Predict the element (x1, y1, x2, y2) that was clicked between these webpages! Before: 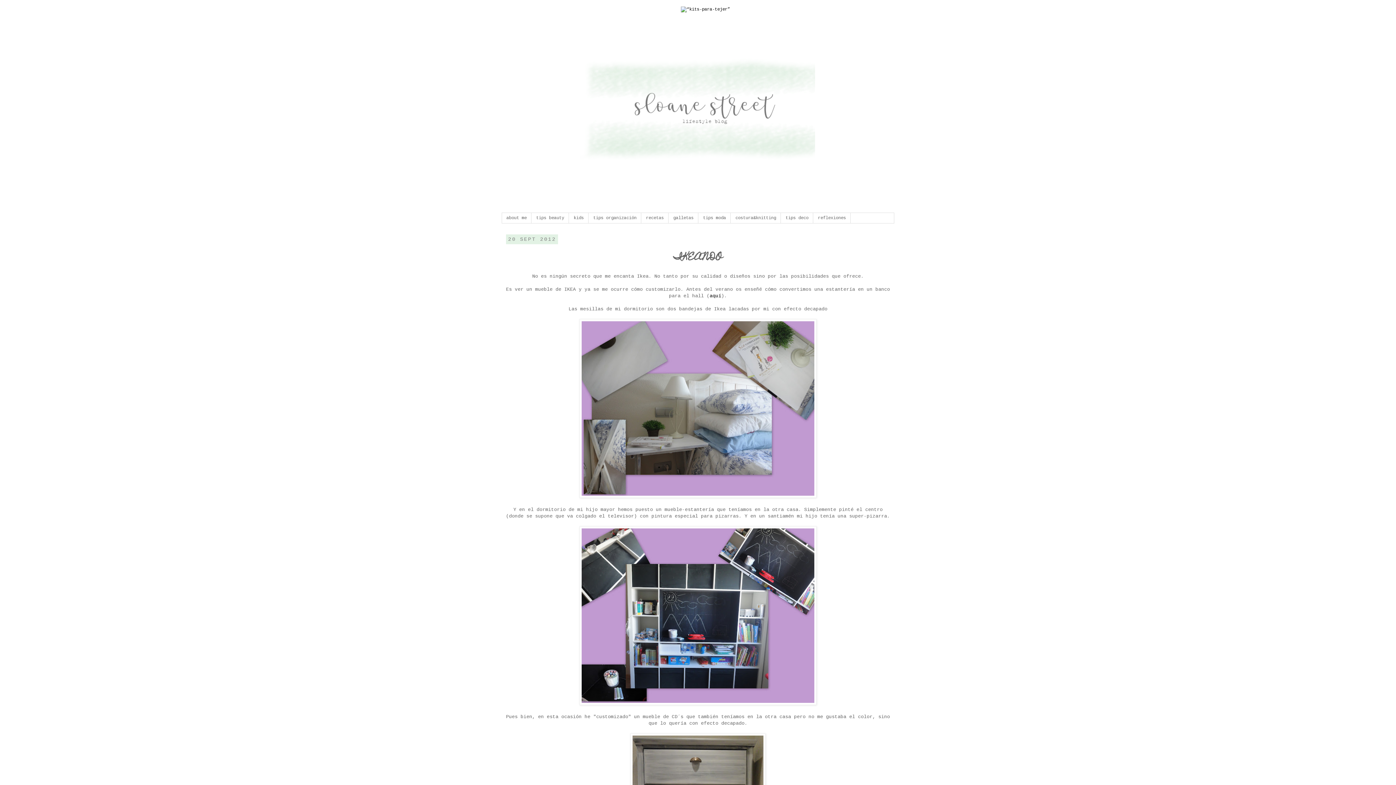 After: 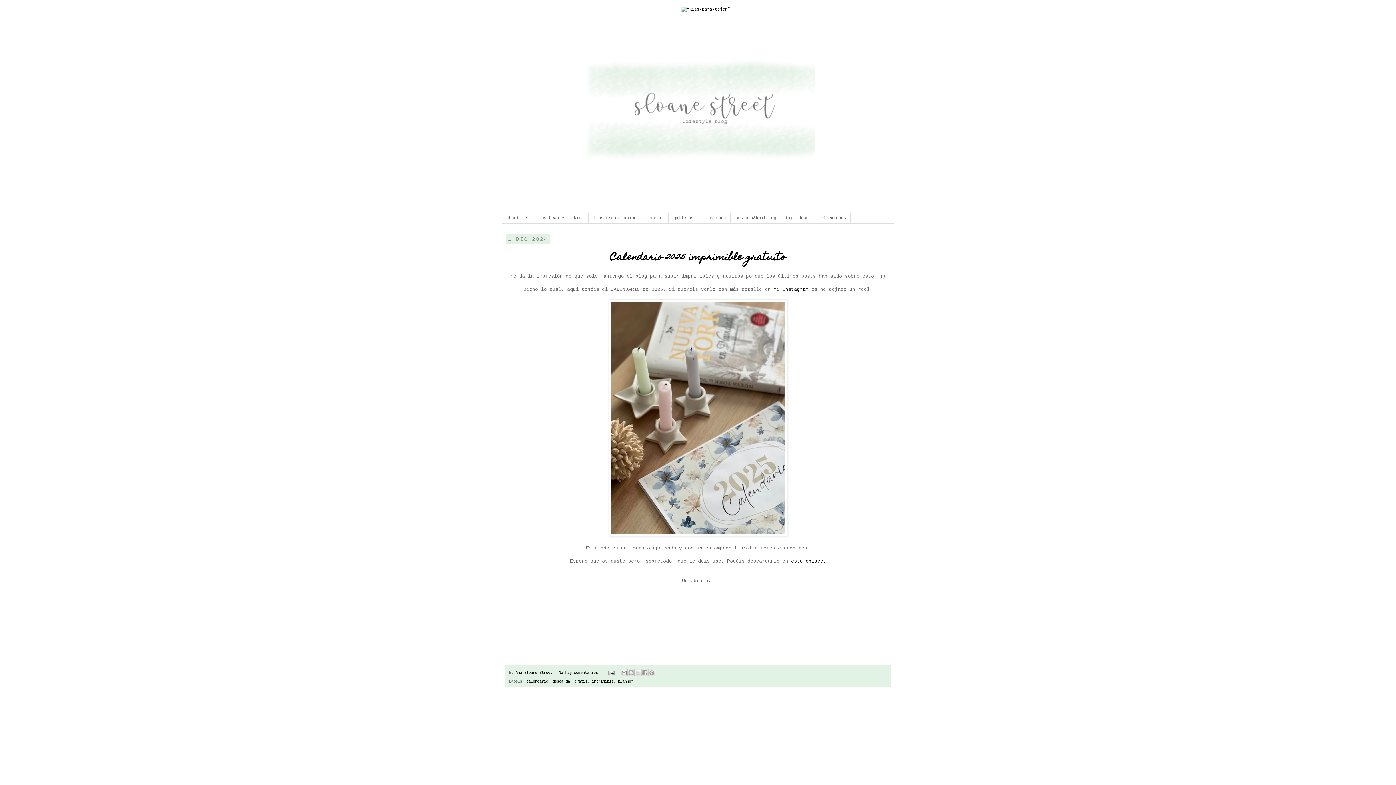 Action: bbox: (574, 16, 815, 213)